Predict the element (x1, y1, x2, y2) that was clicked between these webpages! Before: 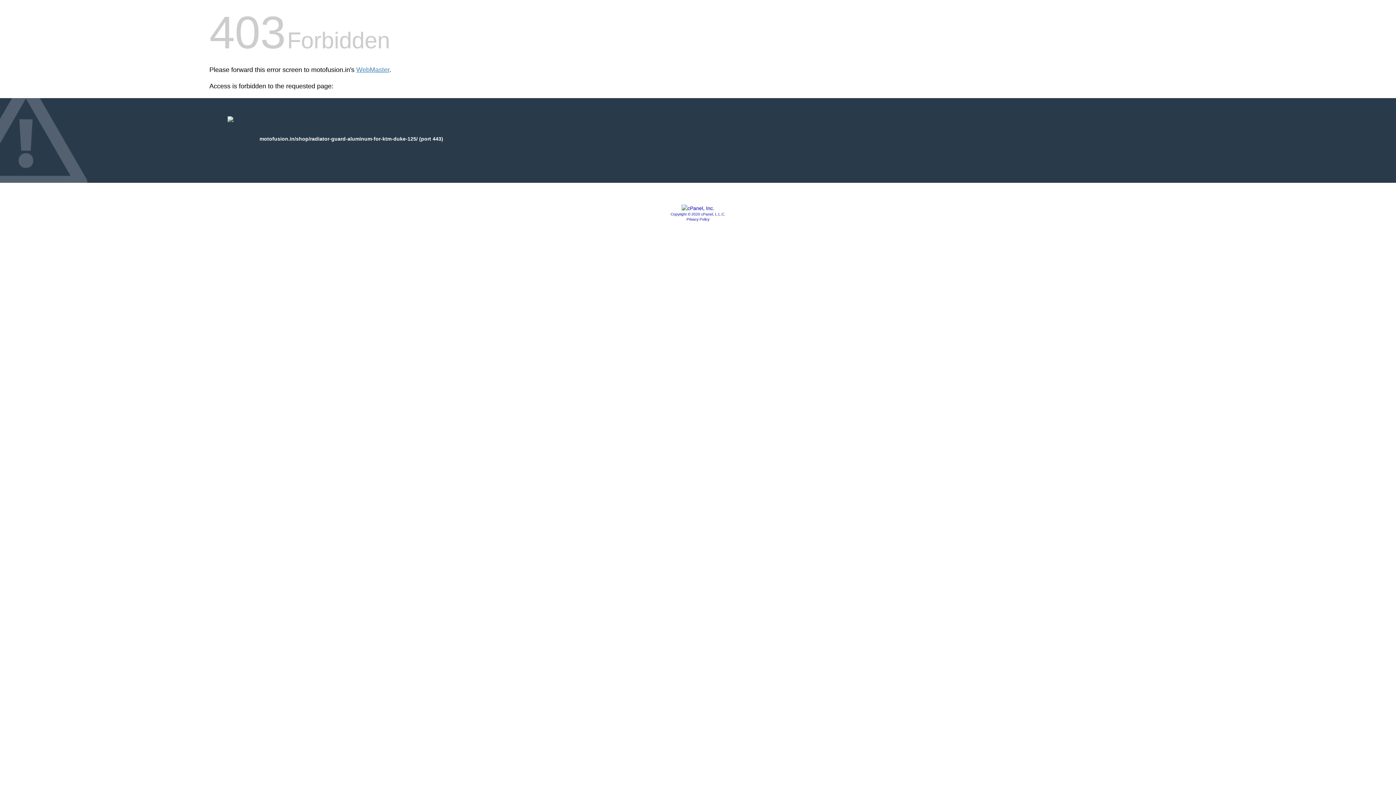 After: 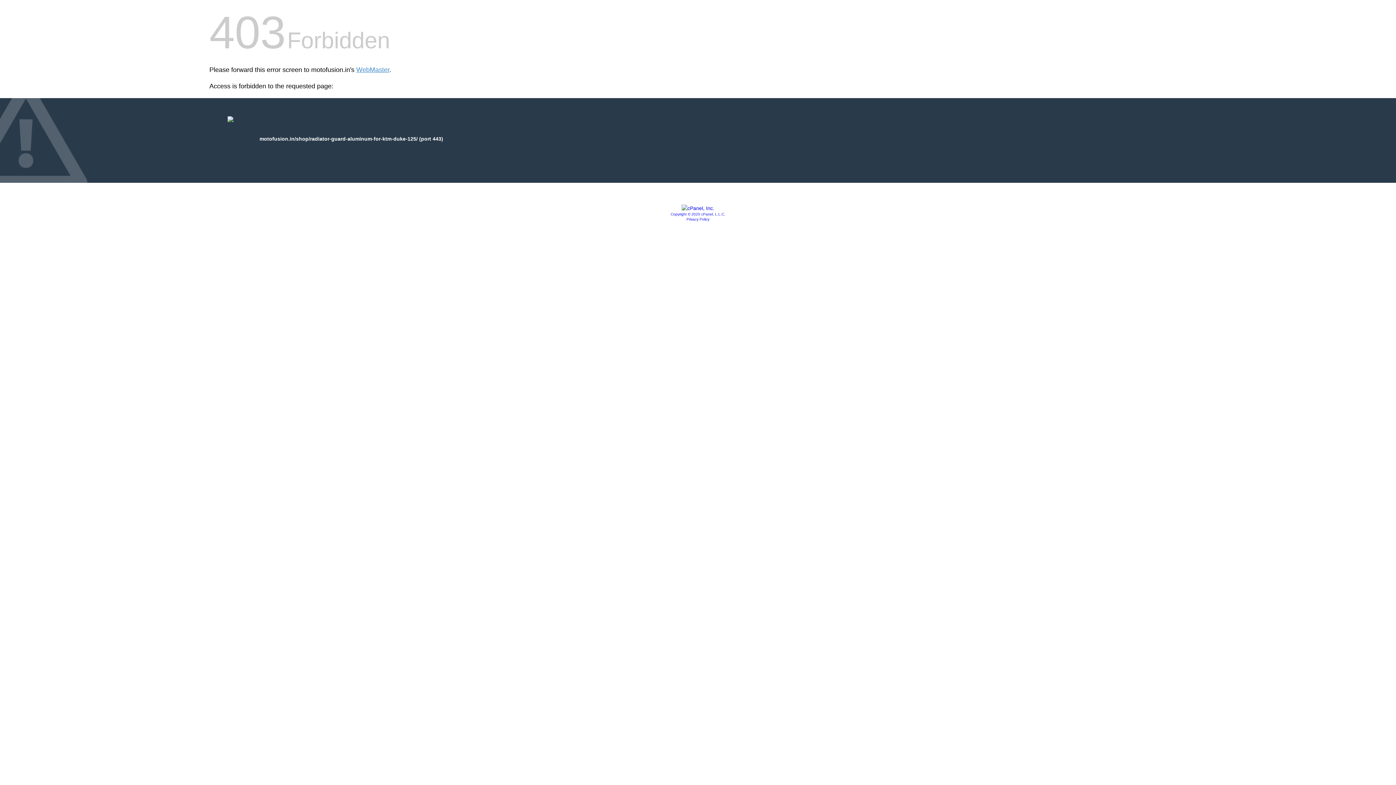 Action: bbox: (681, 205, 714, 211)